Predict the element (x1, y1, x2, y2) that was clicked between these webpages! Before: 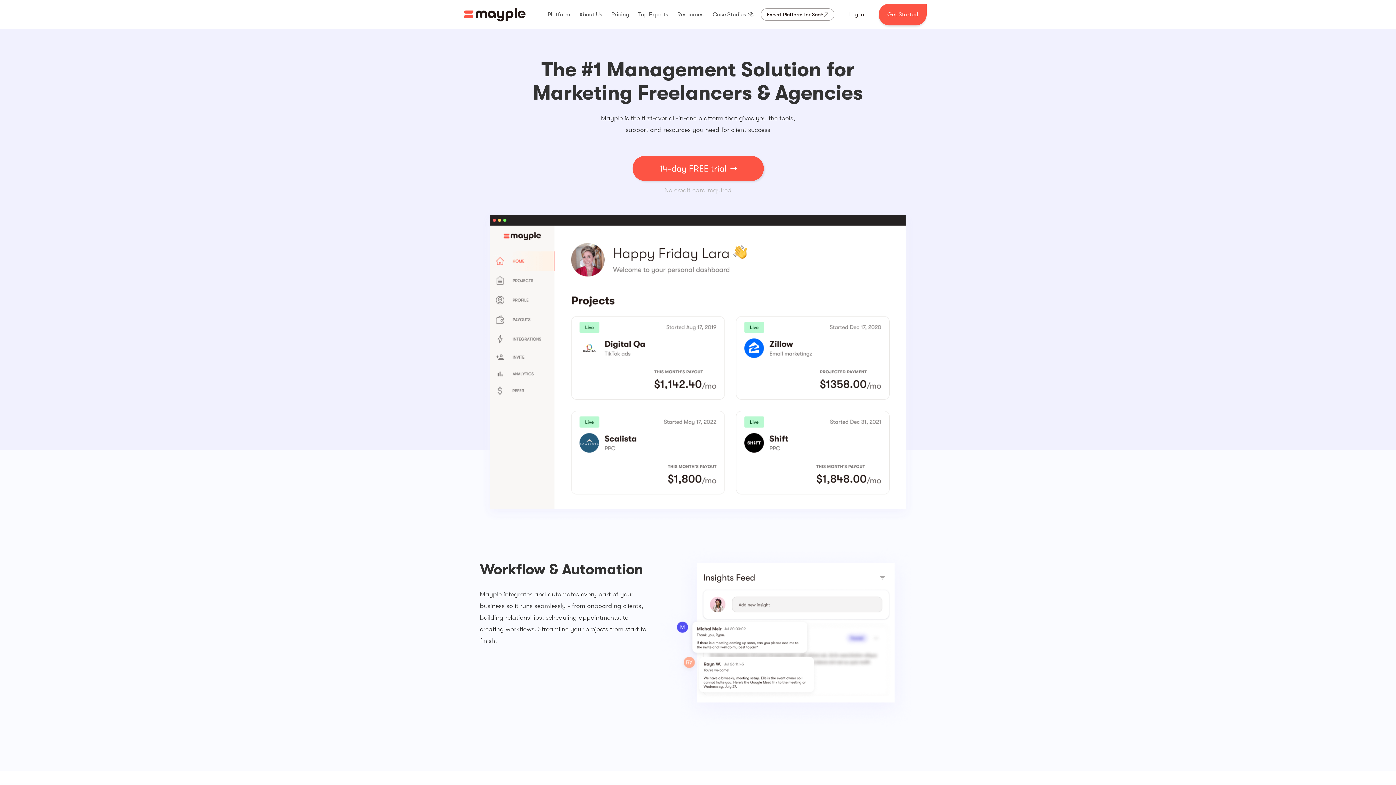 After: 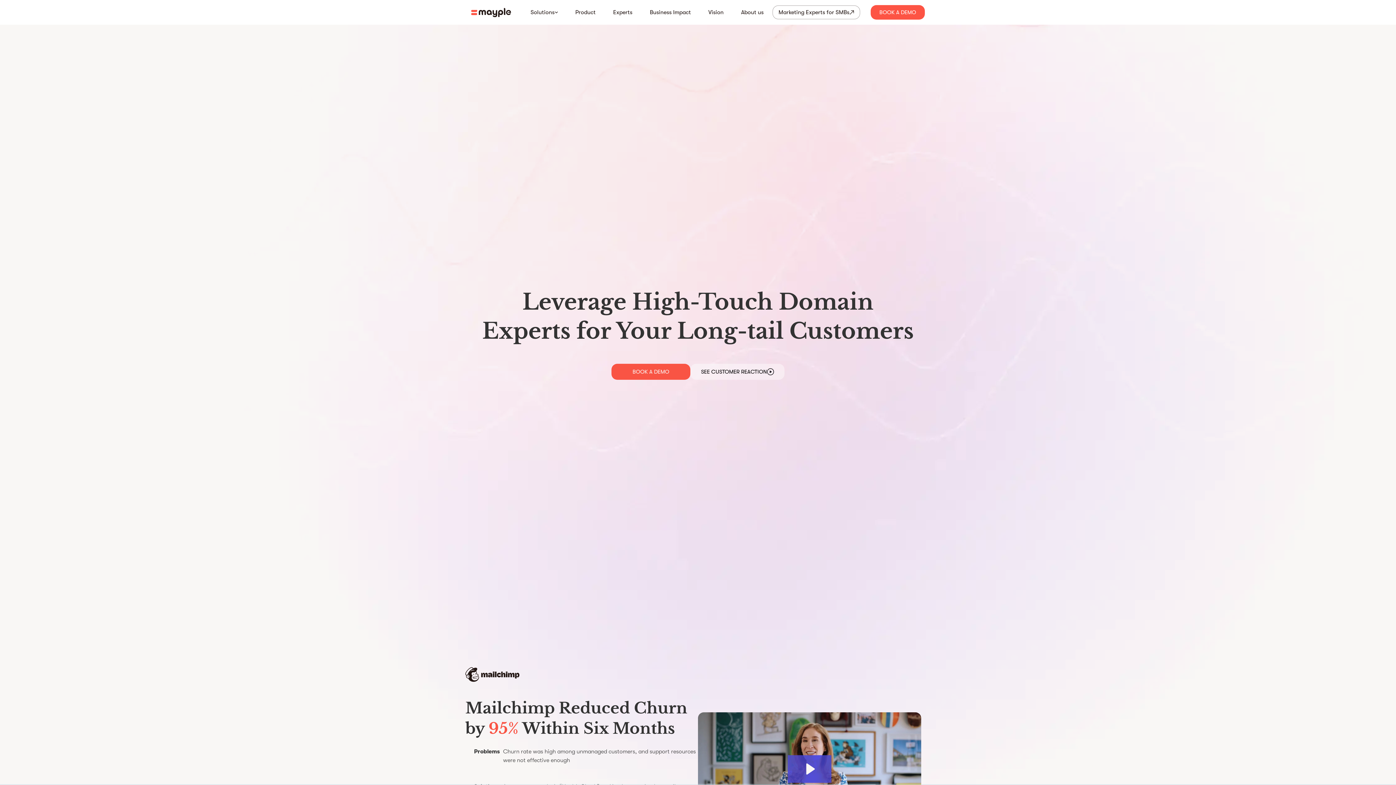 Action: bbox: (760, 8, 834, 20) label: Expert Platform for SaaS